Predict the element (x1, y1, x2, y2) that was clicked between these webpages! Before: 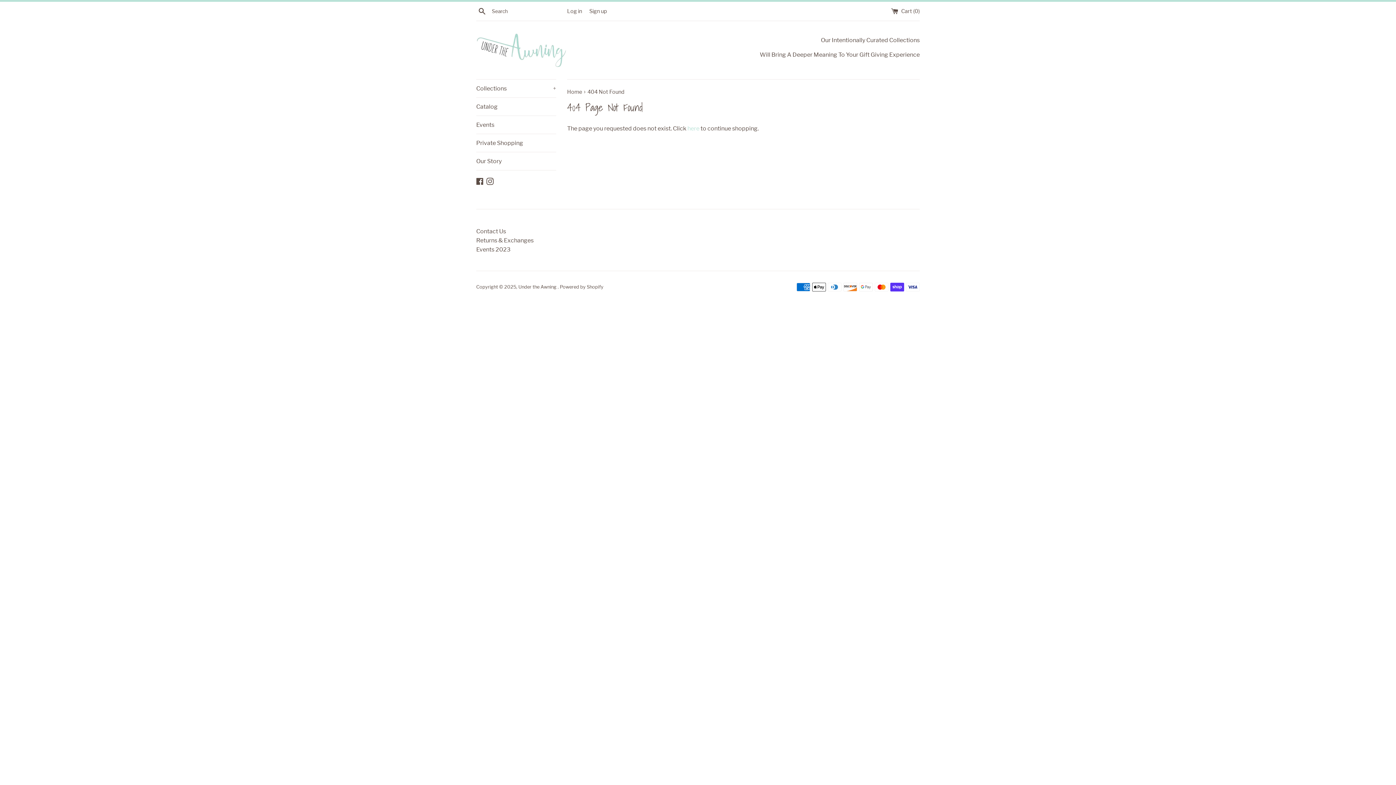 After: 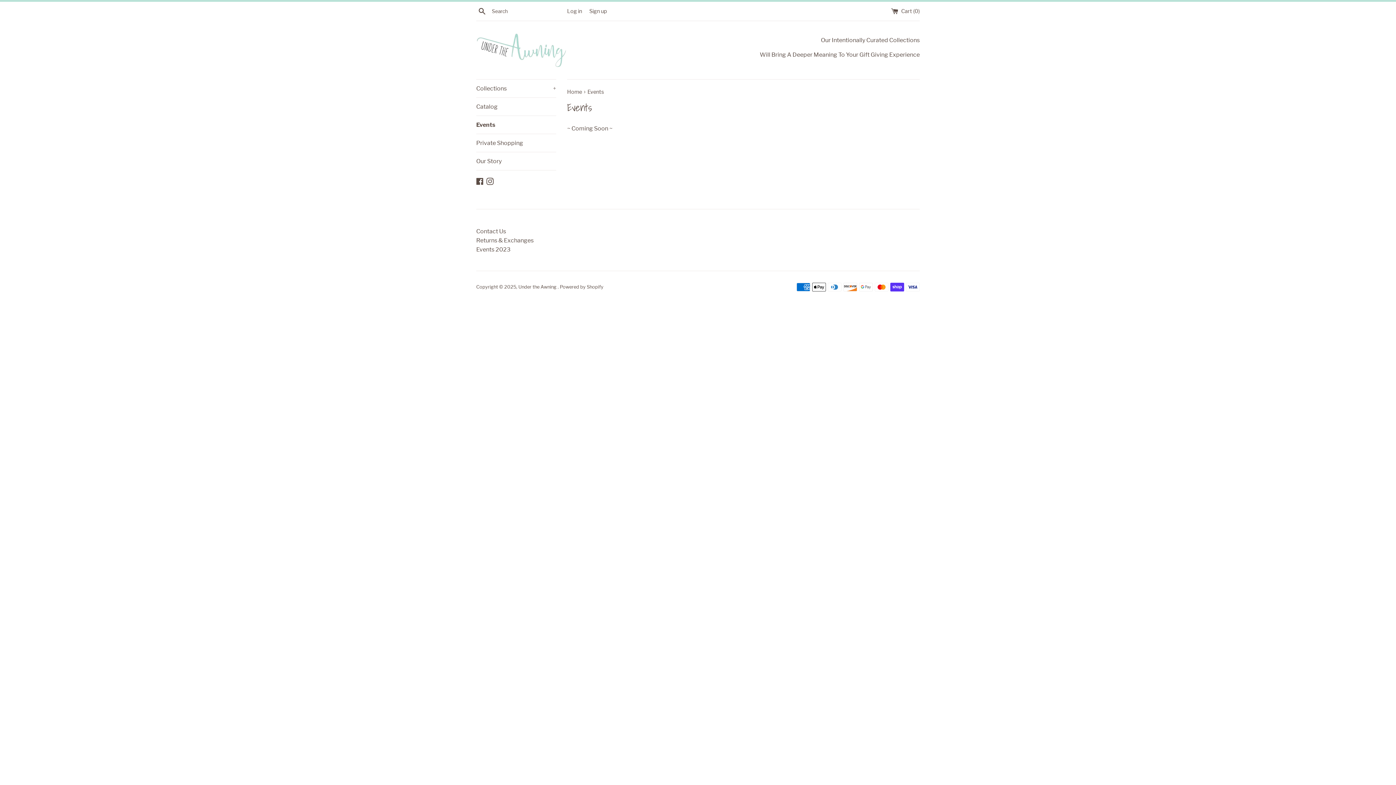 Action: bbox: (476, 116, 556, 133) label: Events